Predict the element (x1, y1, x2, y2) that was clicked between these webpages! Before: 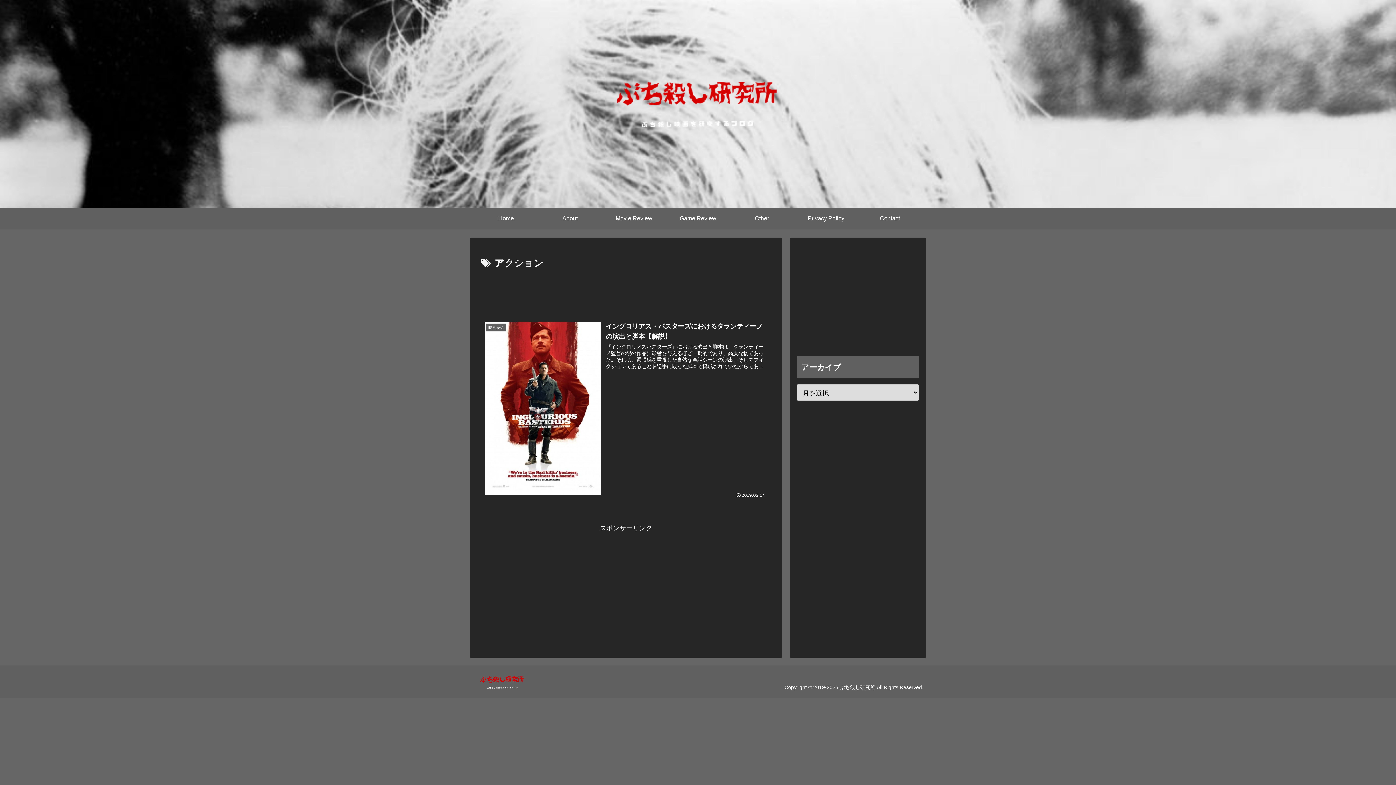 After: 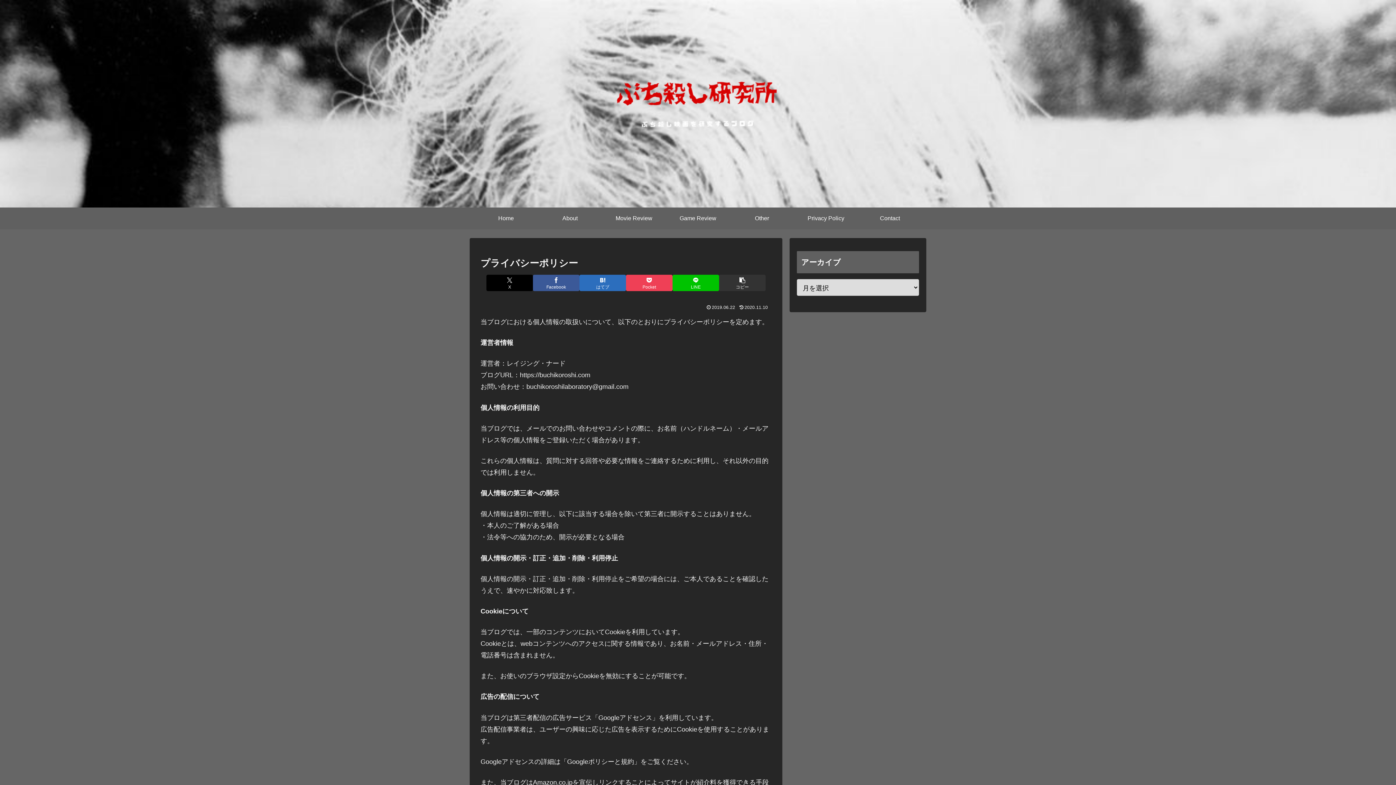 Action: label: Privacy Policy bbox: (794, 207, 858, 229)